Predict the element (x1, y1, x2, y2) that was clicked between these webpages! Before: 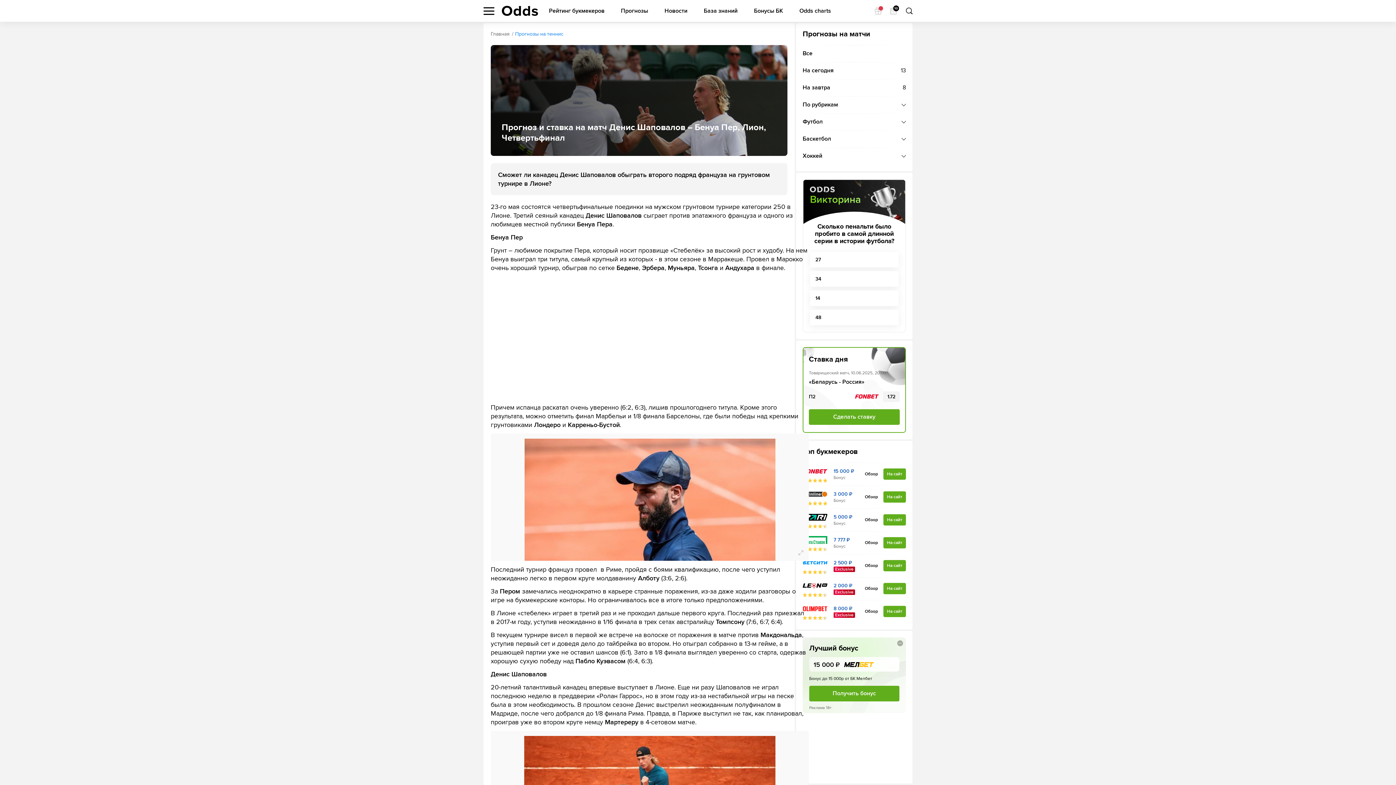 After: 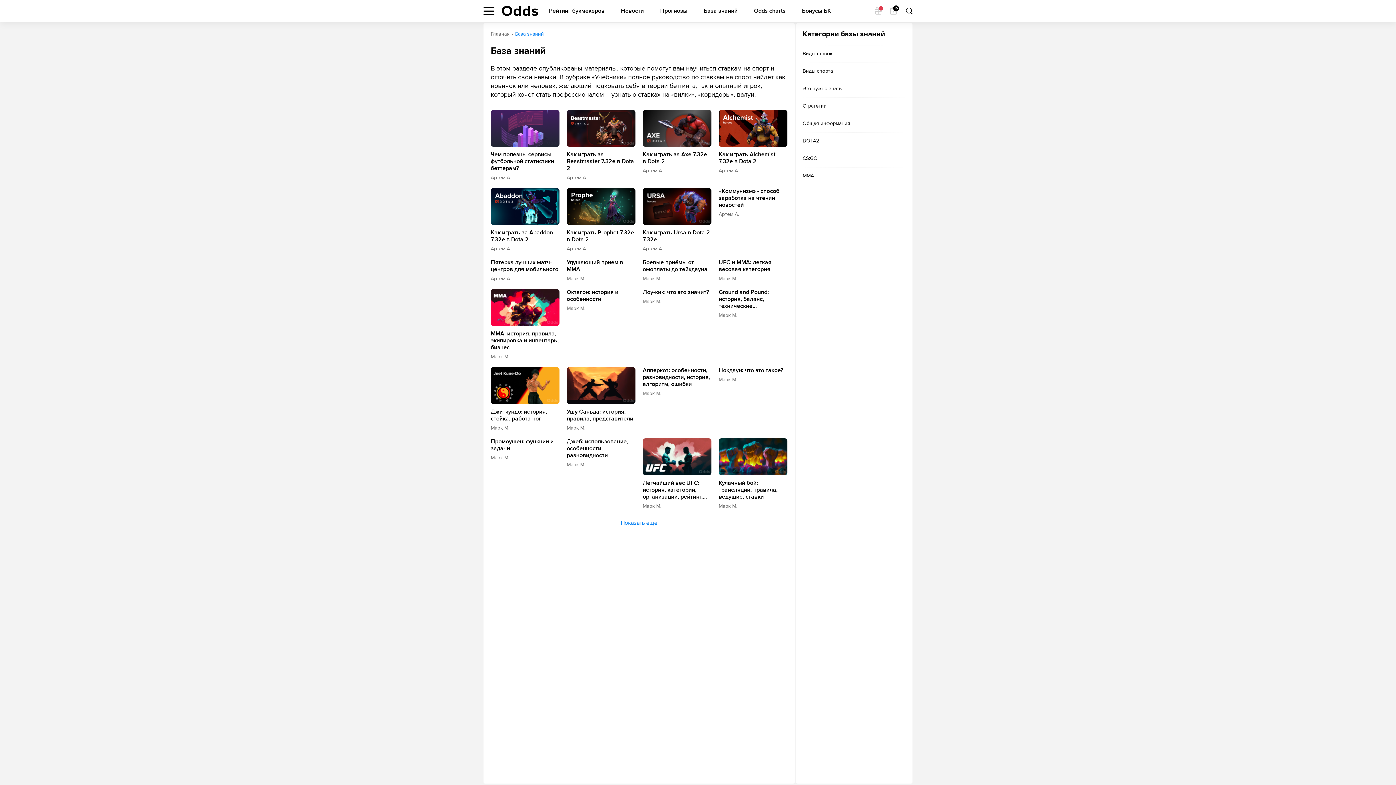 Action: label: База знаний bbox: (704, 7, 737, 14)